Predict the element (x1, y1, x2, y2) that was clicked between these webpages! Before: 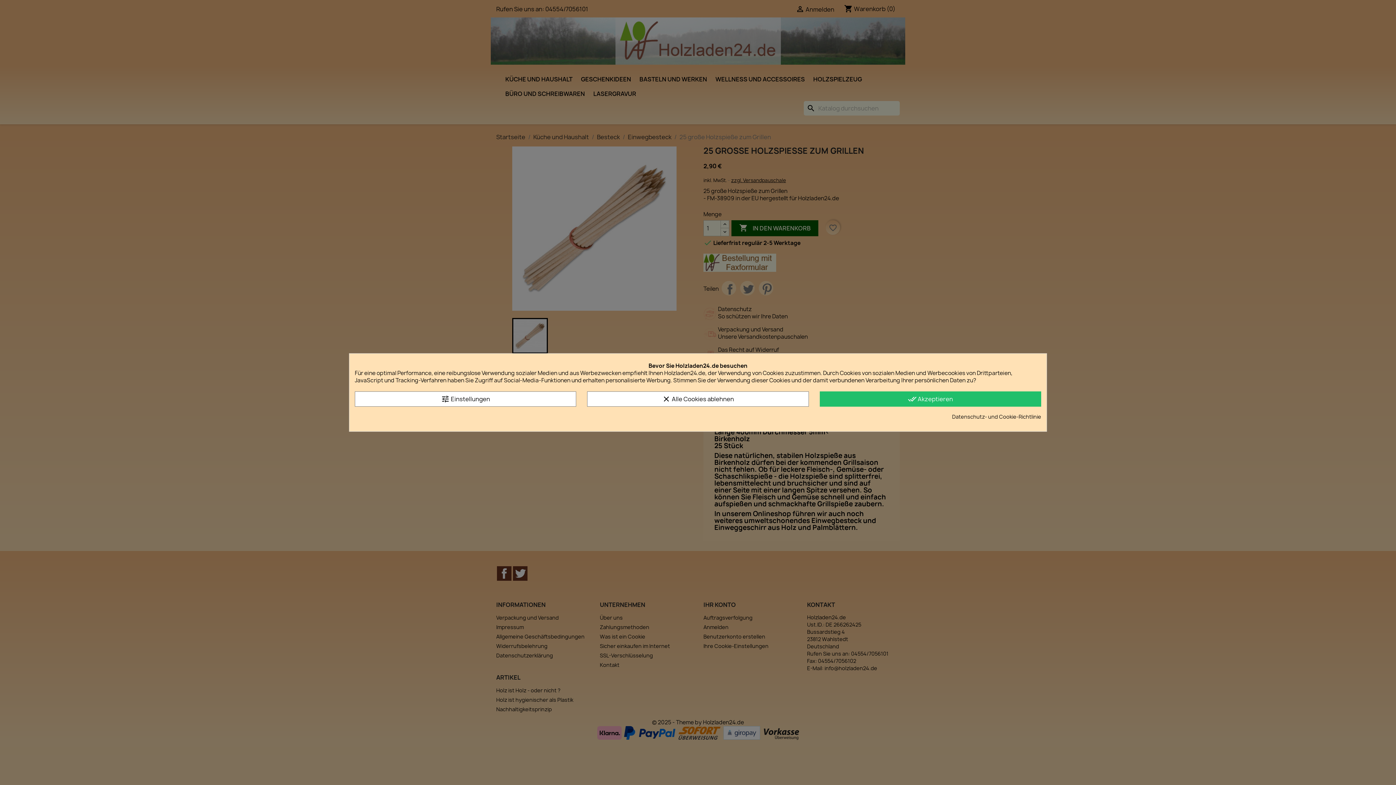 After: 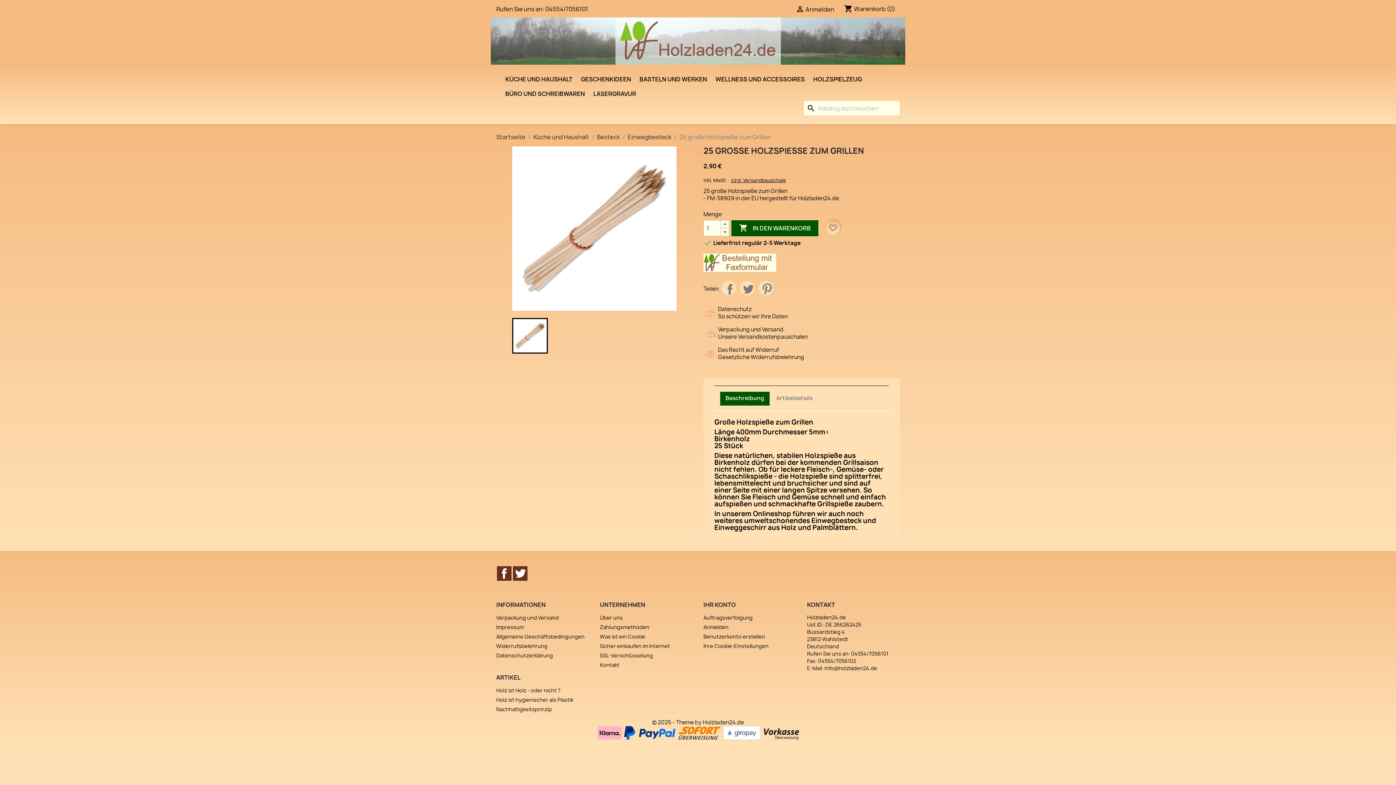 Action: label: clear Alle Cookies ablehnen bbox: (587, 391, 808, 406)